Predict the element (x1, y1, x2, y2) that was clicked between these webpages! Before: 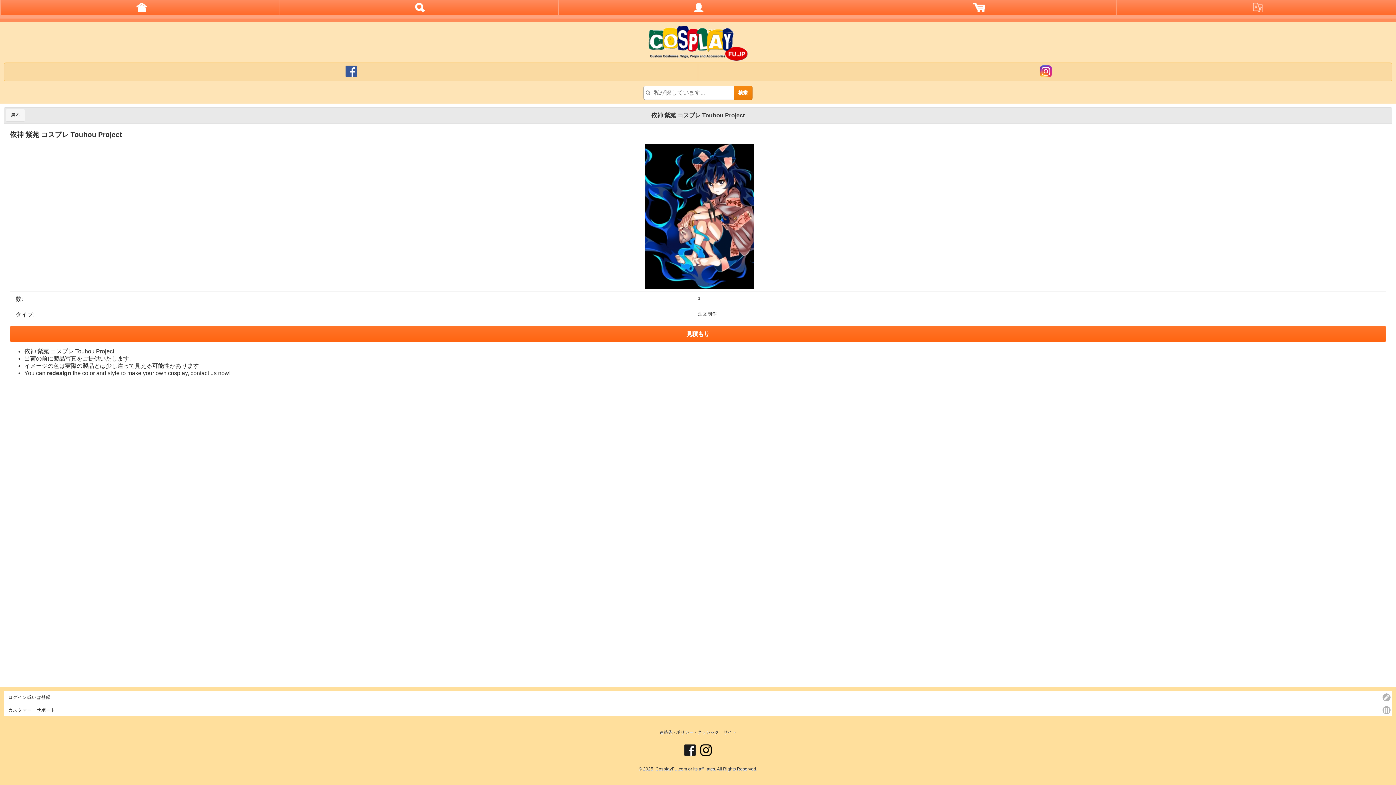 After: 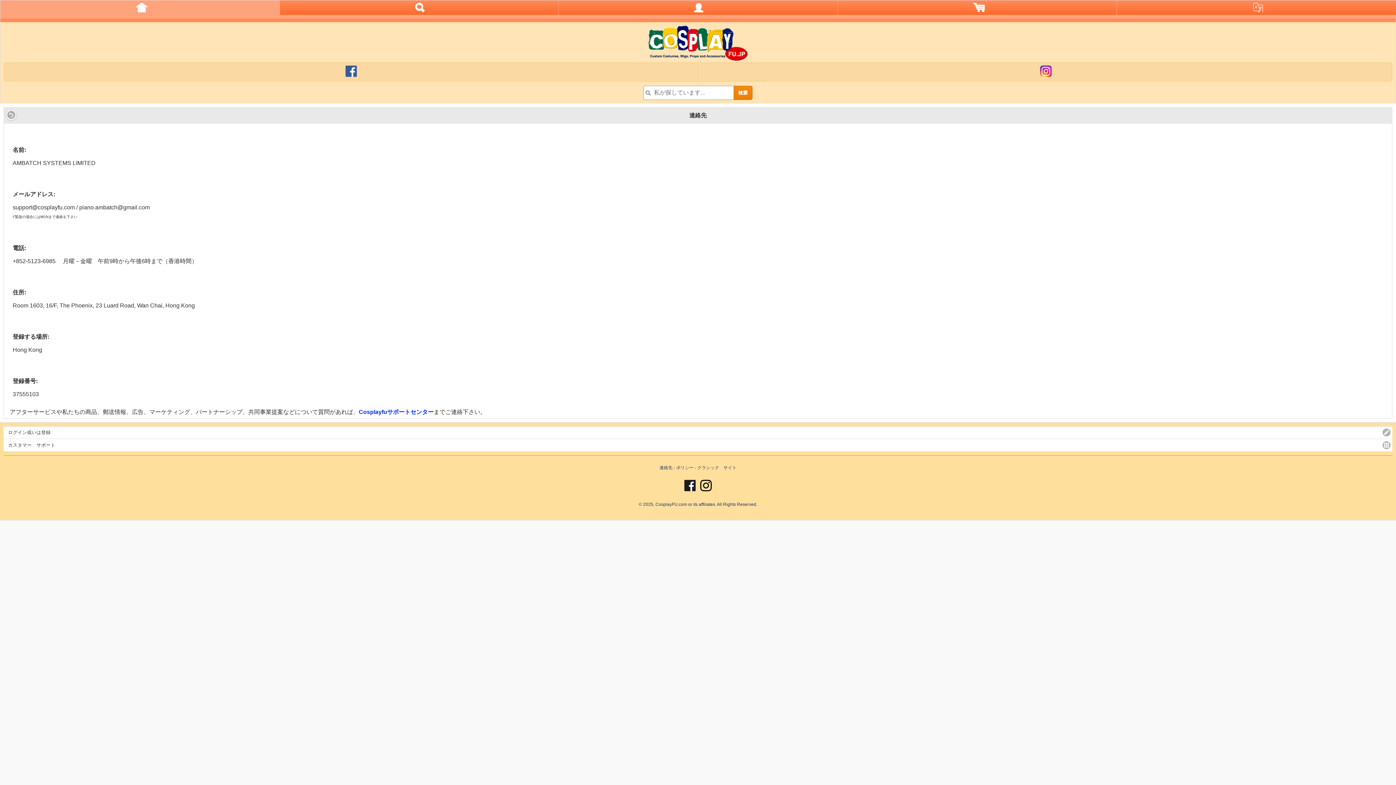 Action: bbox: (659, 730, 672, 735) label: 連絡先